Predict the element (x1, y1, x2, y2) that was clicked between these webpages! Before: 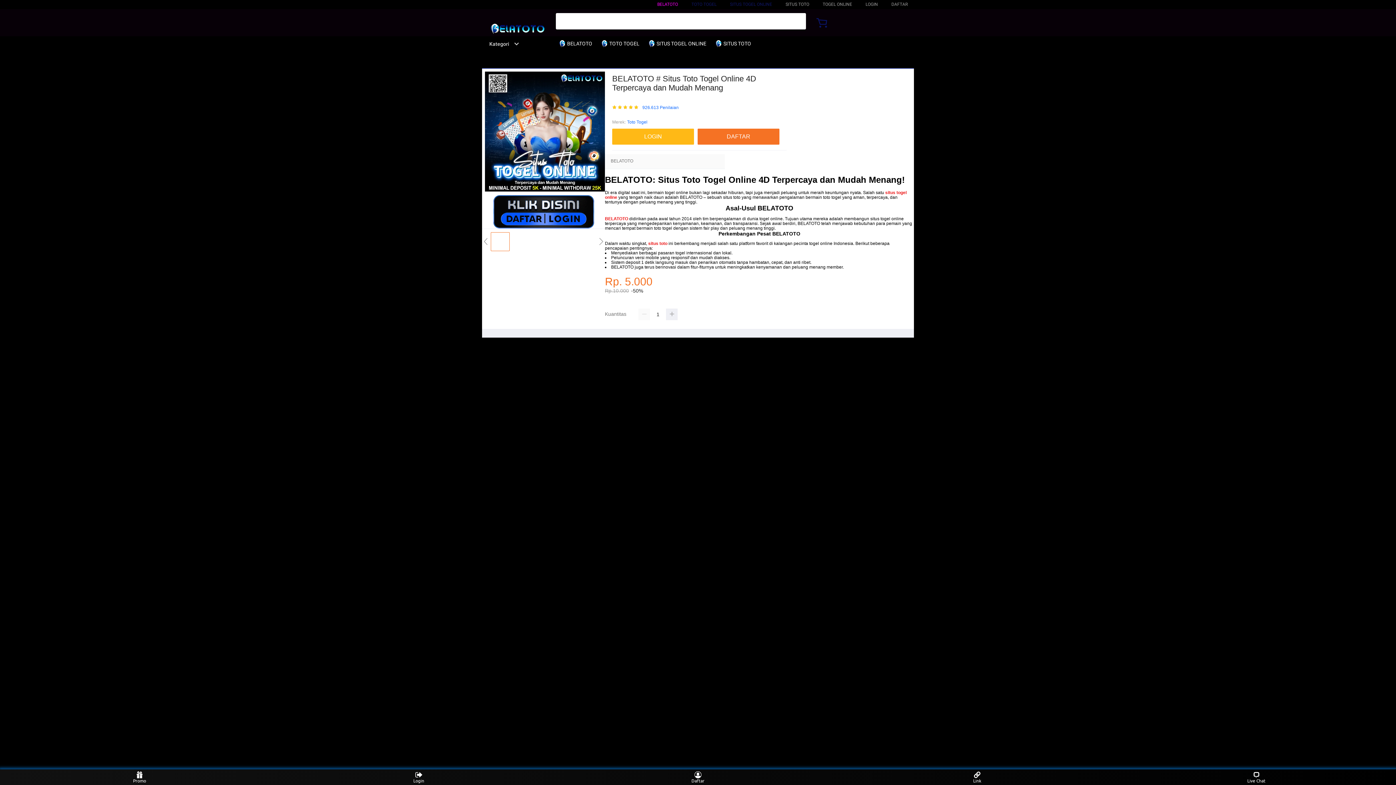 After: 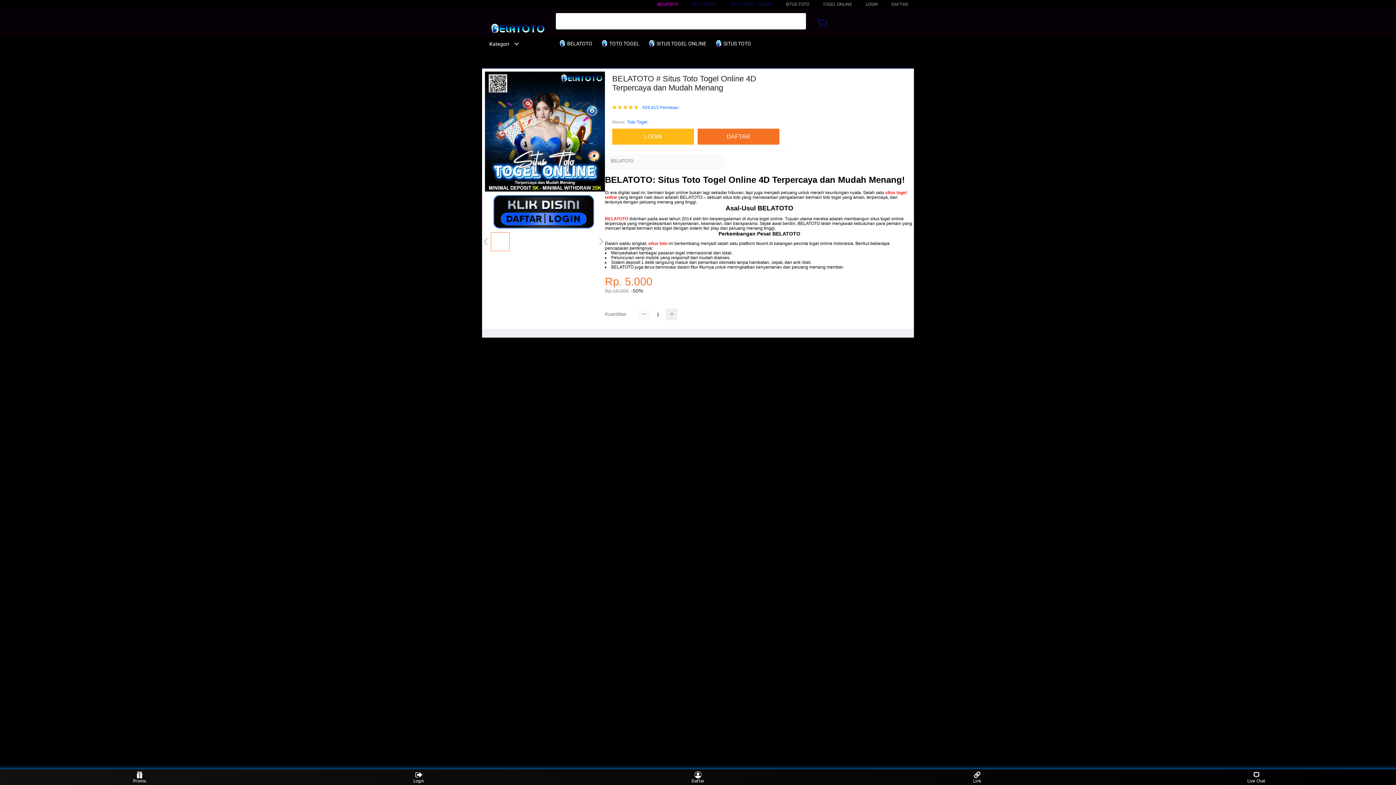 Action: bbox: (638, 308, 650, 320)